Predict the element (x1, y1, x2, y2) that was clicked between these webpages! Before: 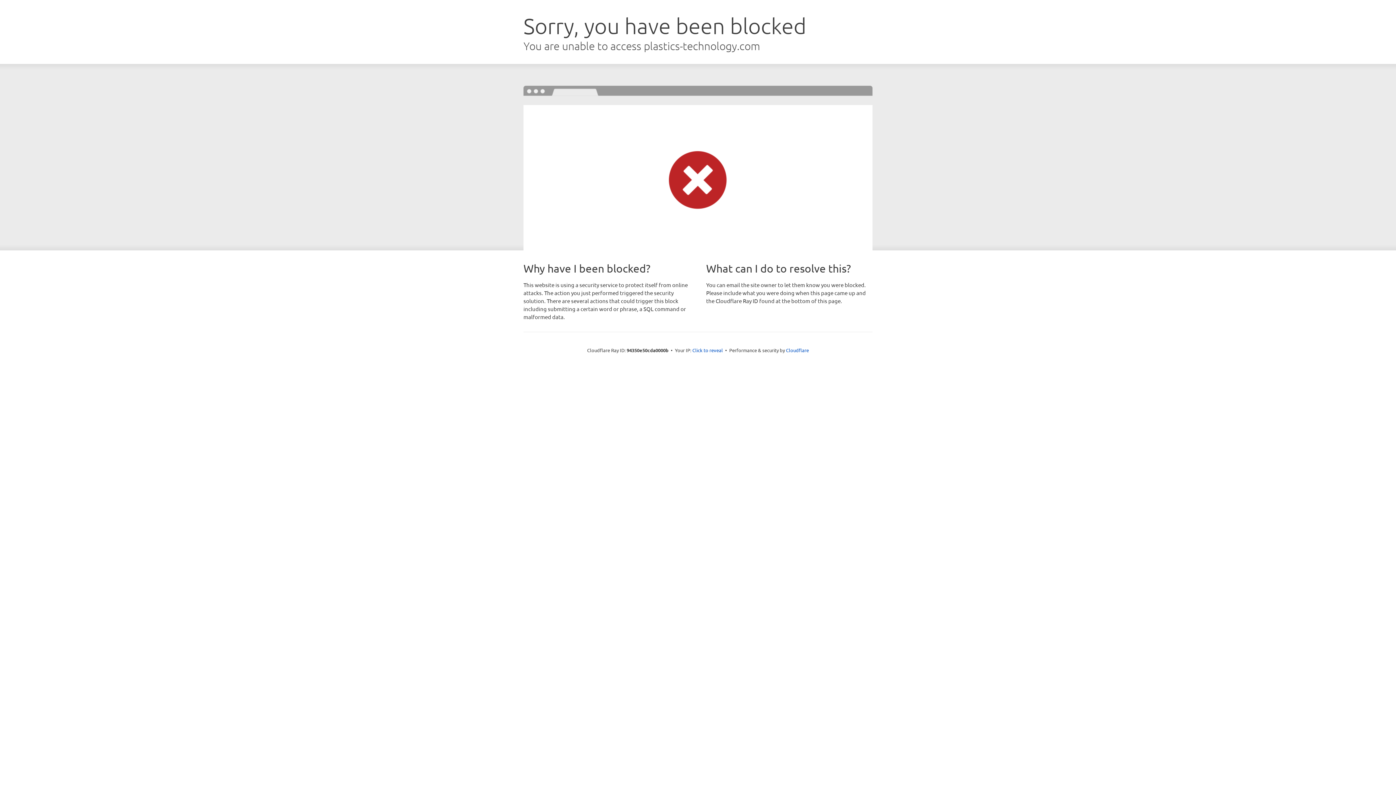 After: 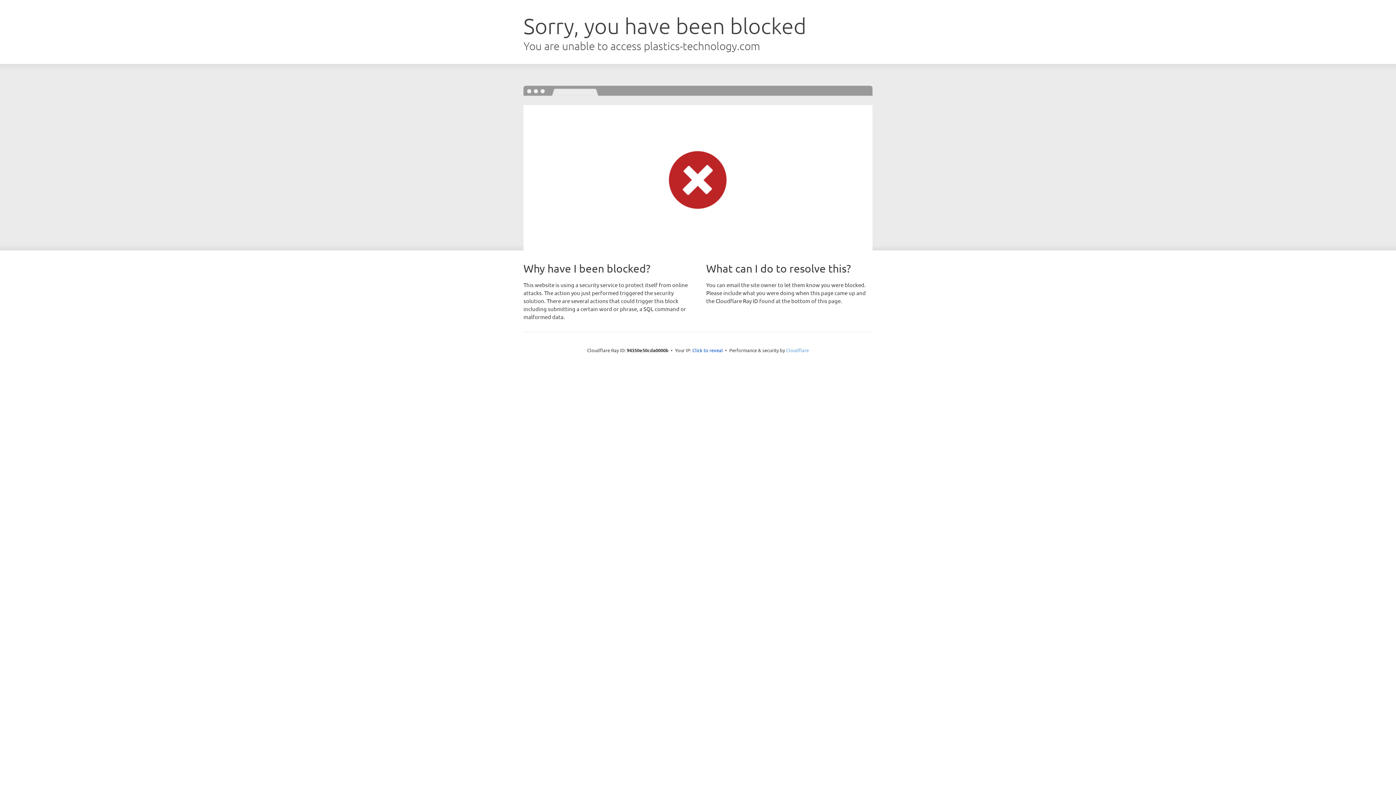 Action: bbox: (786, 347, 809, 353) label: Cloudflare